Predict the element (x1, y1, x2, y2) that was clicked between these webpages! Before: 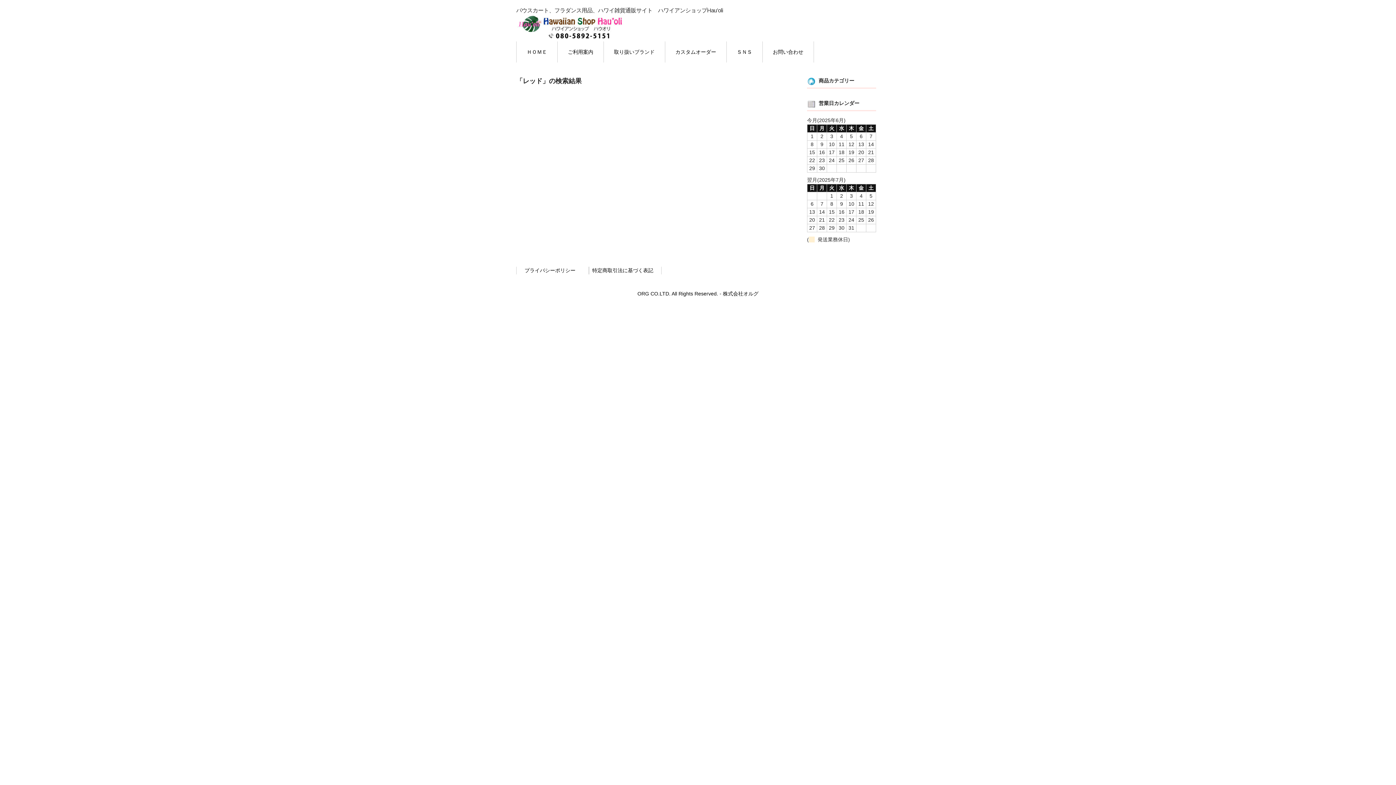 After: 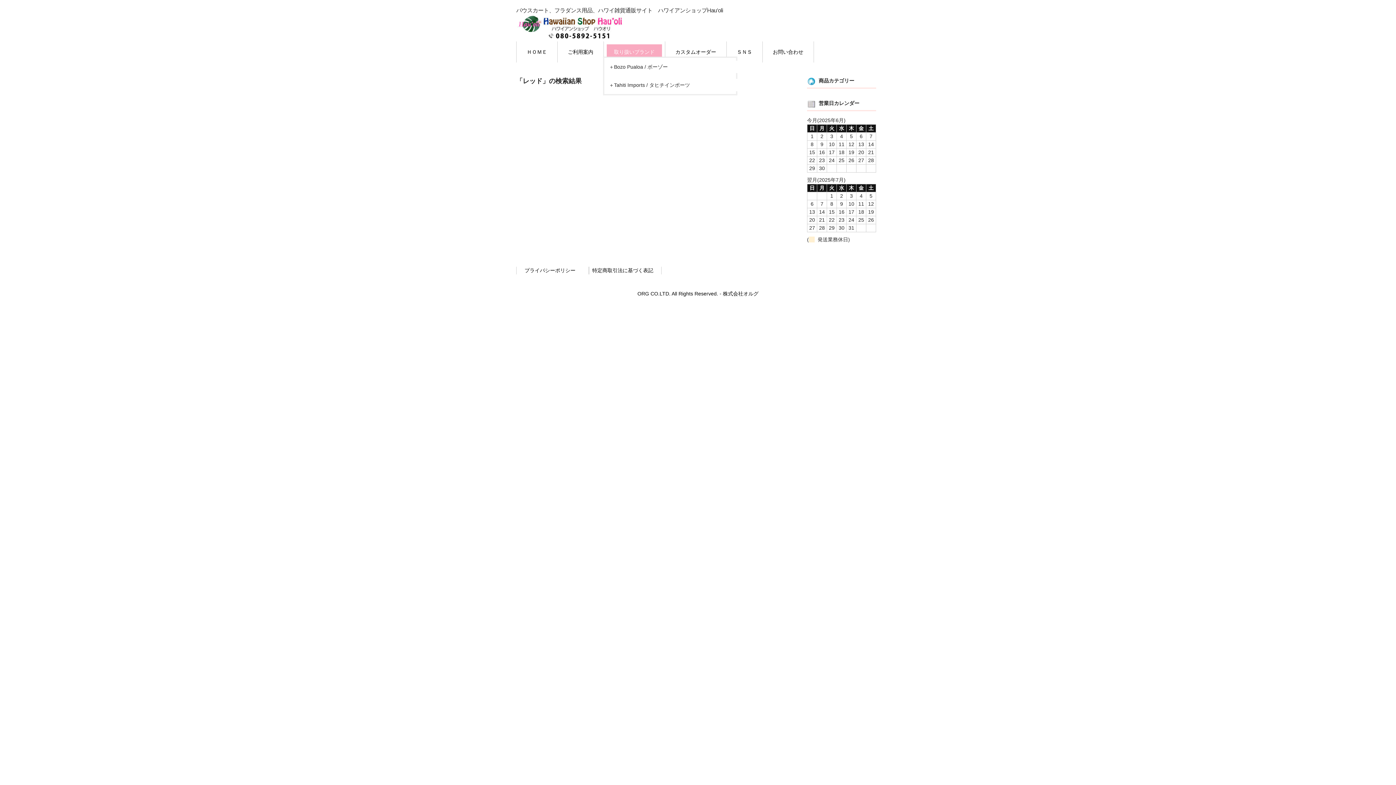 Action: label: 取り扱いブランド bbox: (606, 44, 662, 59)